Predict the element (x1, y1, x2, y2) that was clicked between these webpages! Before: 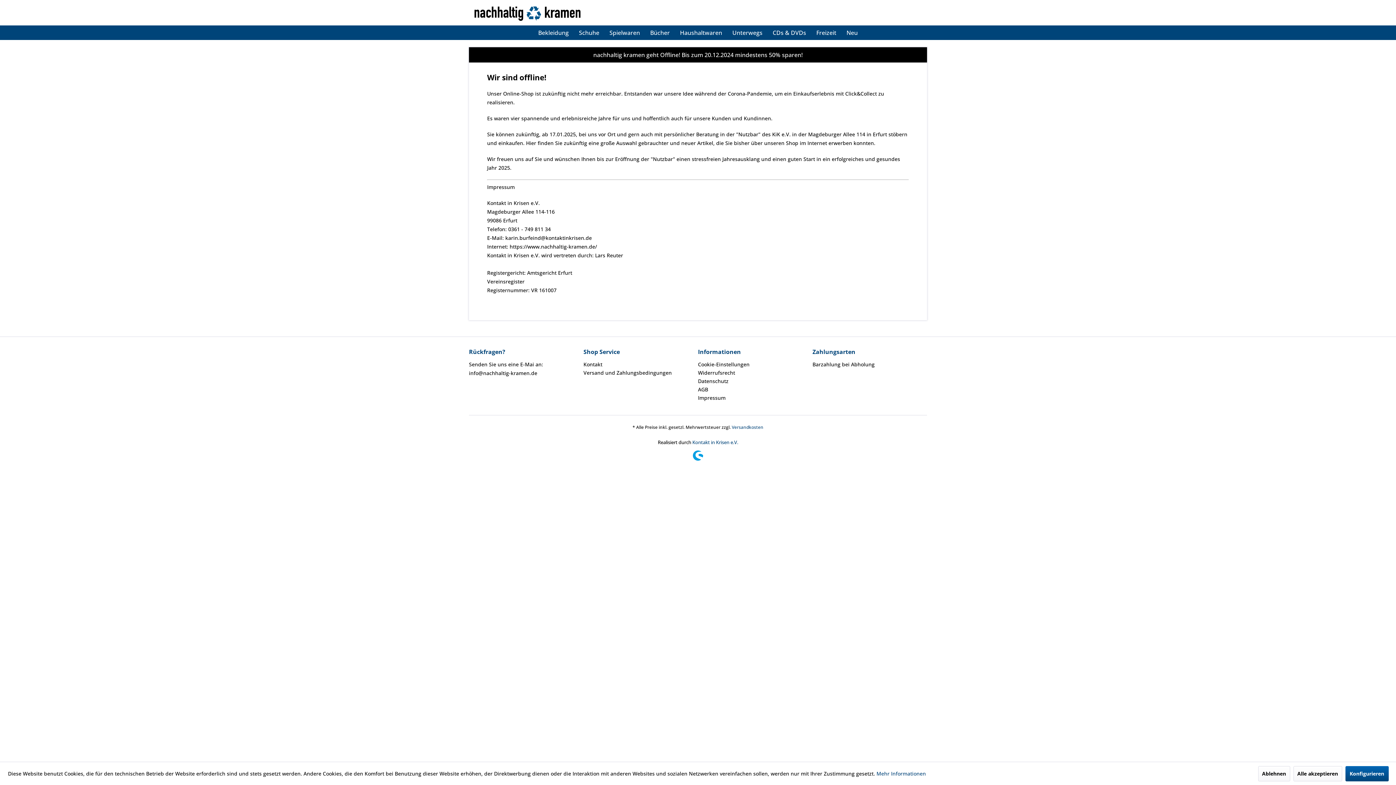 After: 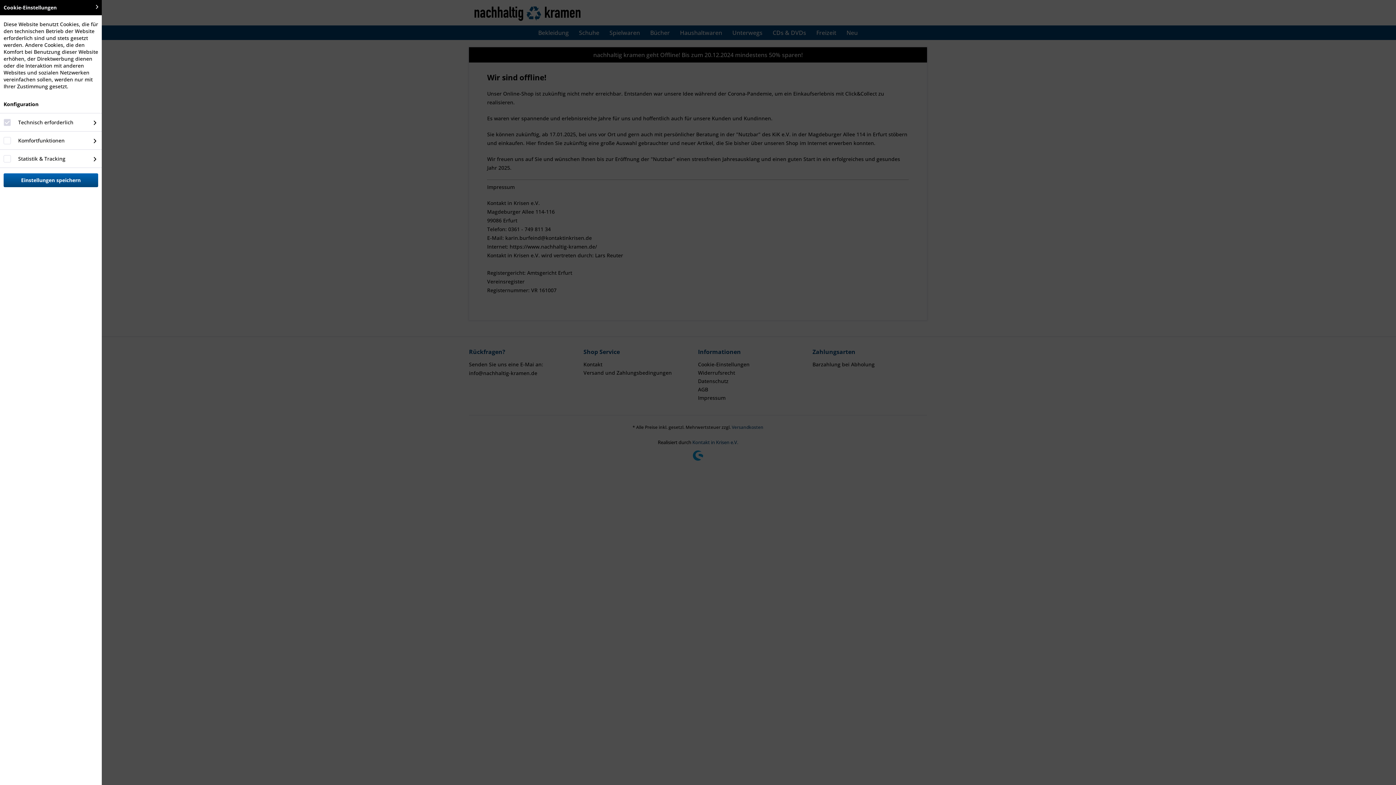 Action: bbox: (698, 360, 809, 368) label: Cookie-Einstellungen